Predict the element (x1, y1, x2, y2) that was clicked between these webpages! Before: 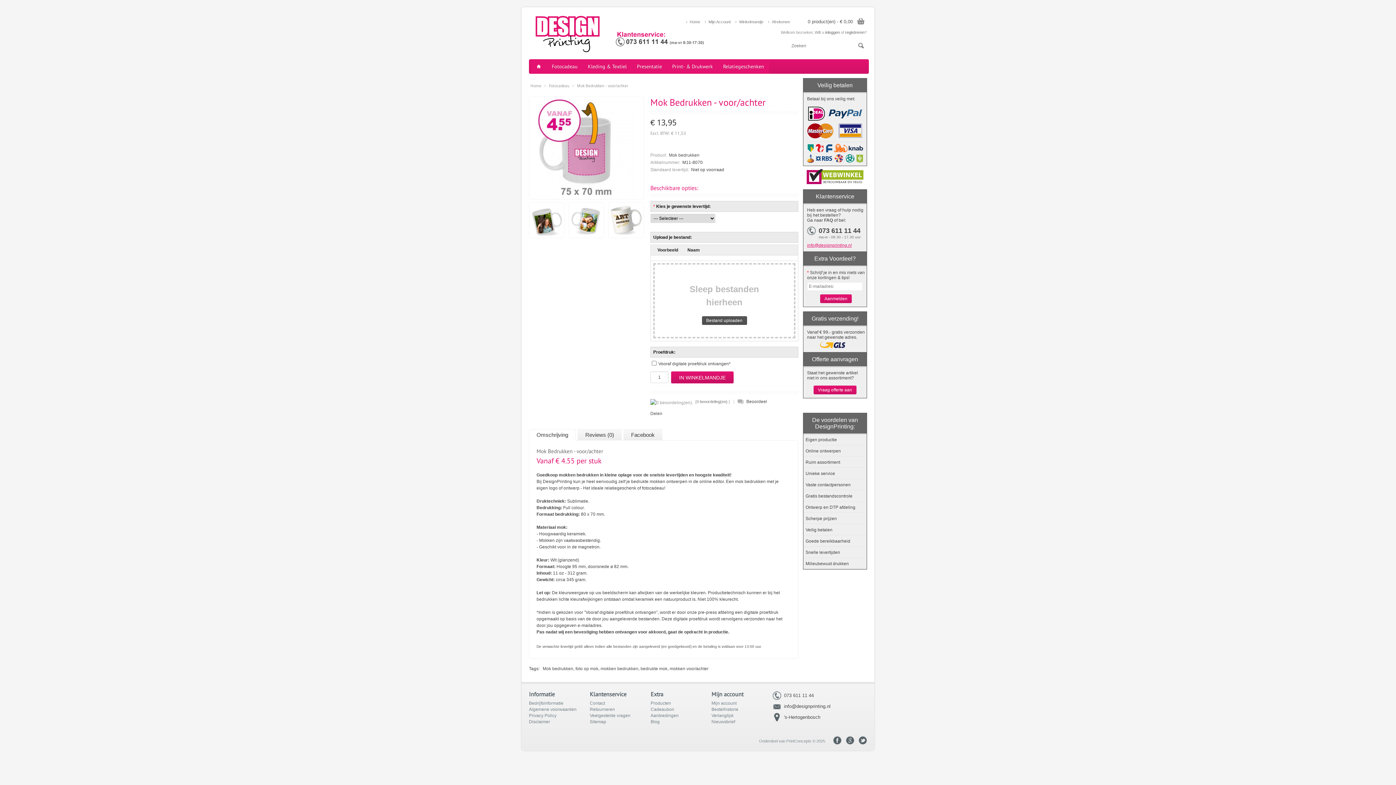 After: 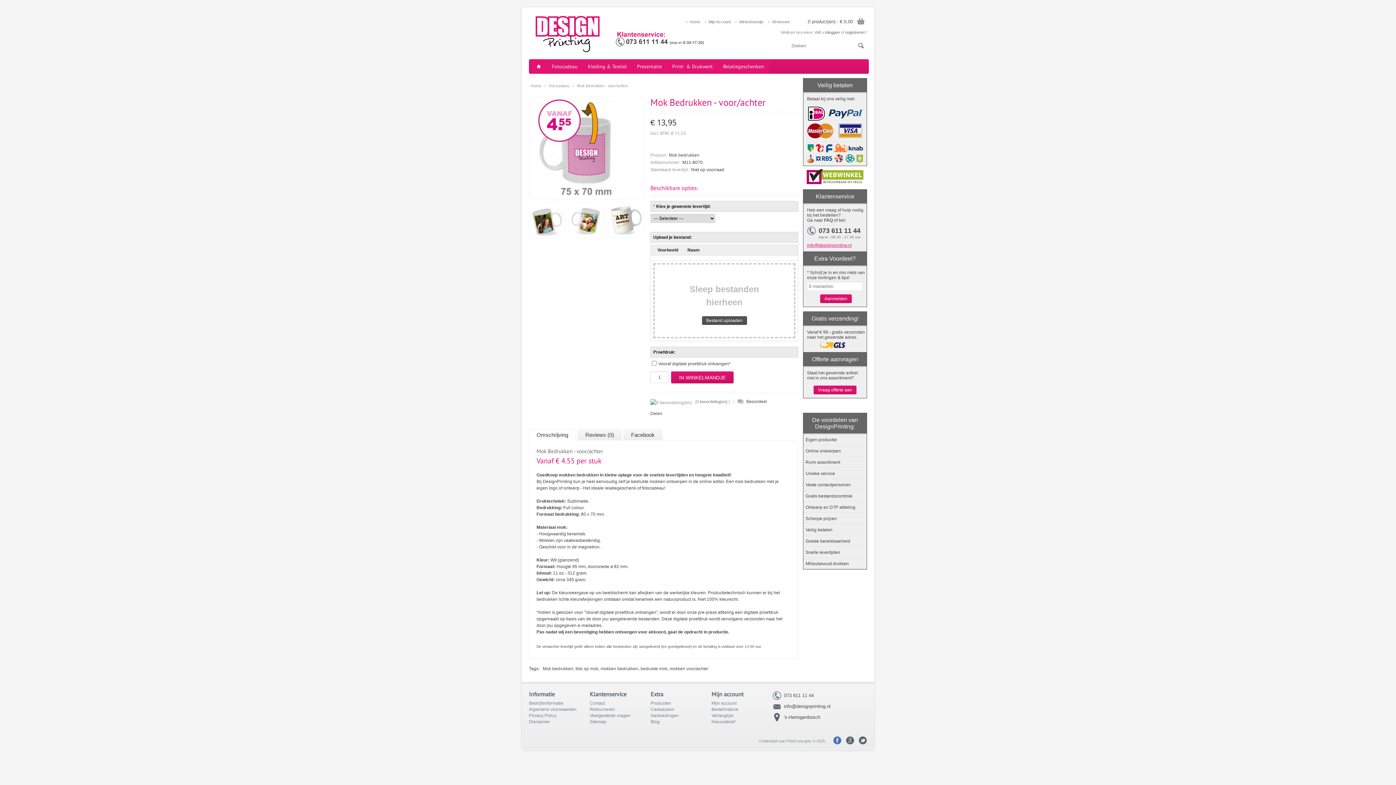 Action: label: Facebook bbox: (833, 736, 841, 745)